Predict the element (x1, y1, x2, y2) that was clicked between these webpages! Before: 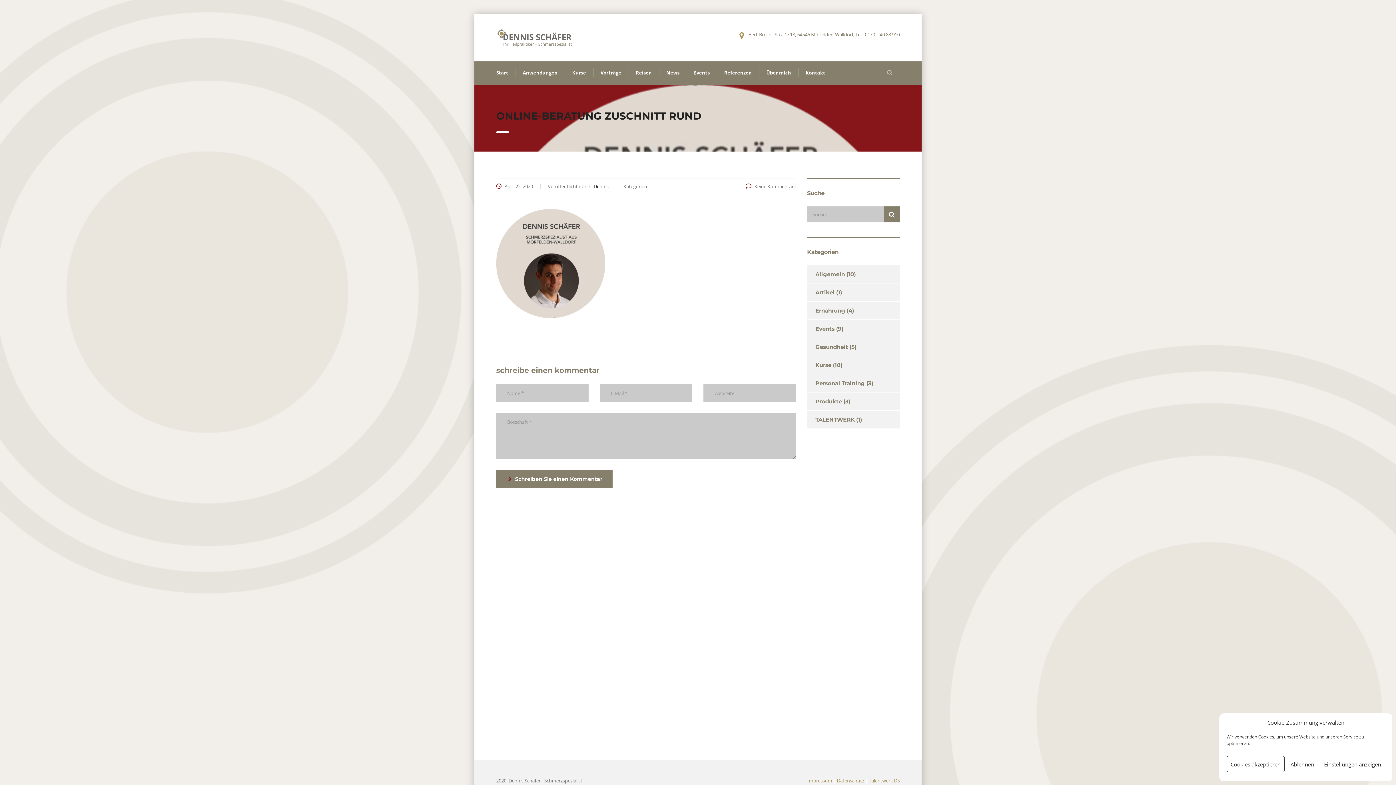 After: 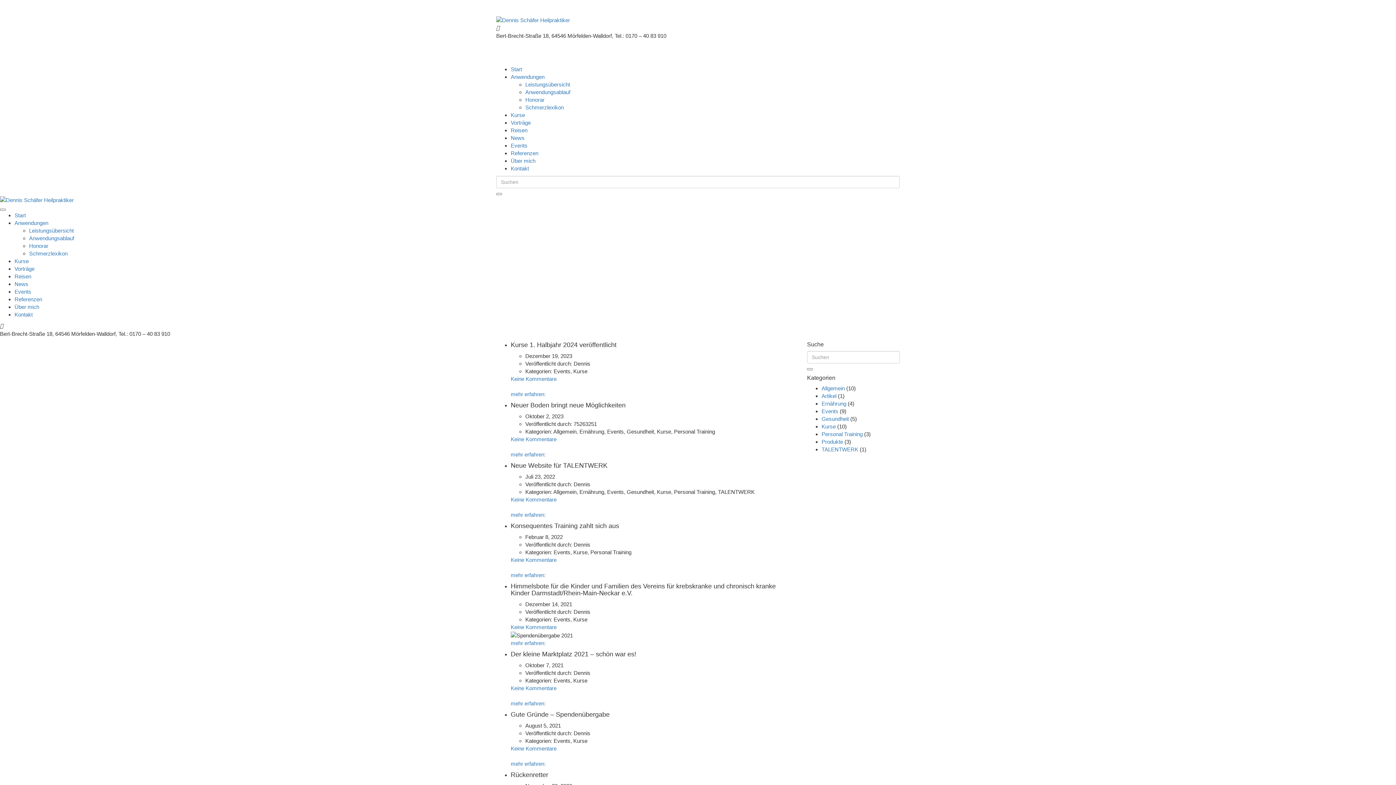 Action: bbox: (807, 356, 831, 374) label: Kurse